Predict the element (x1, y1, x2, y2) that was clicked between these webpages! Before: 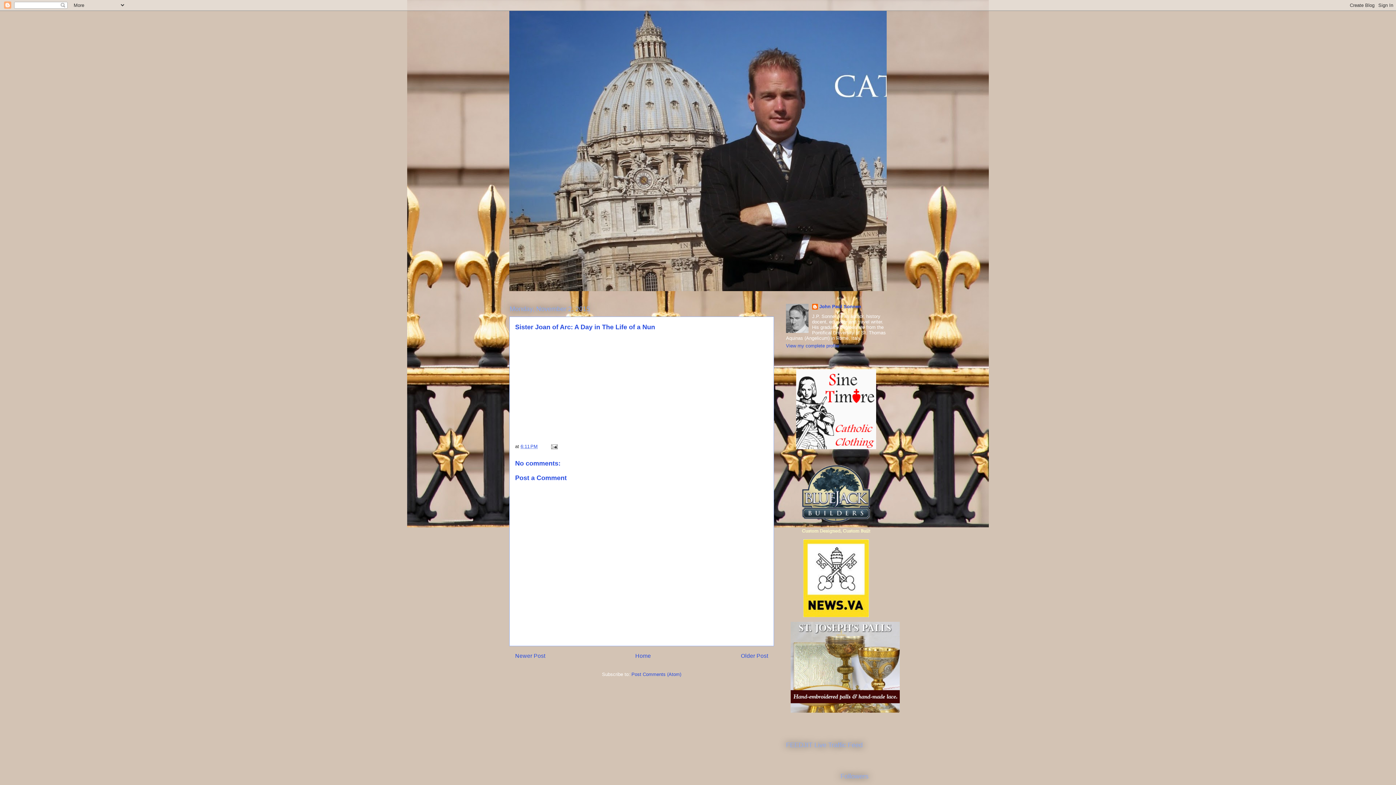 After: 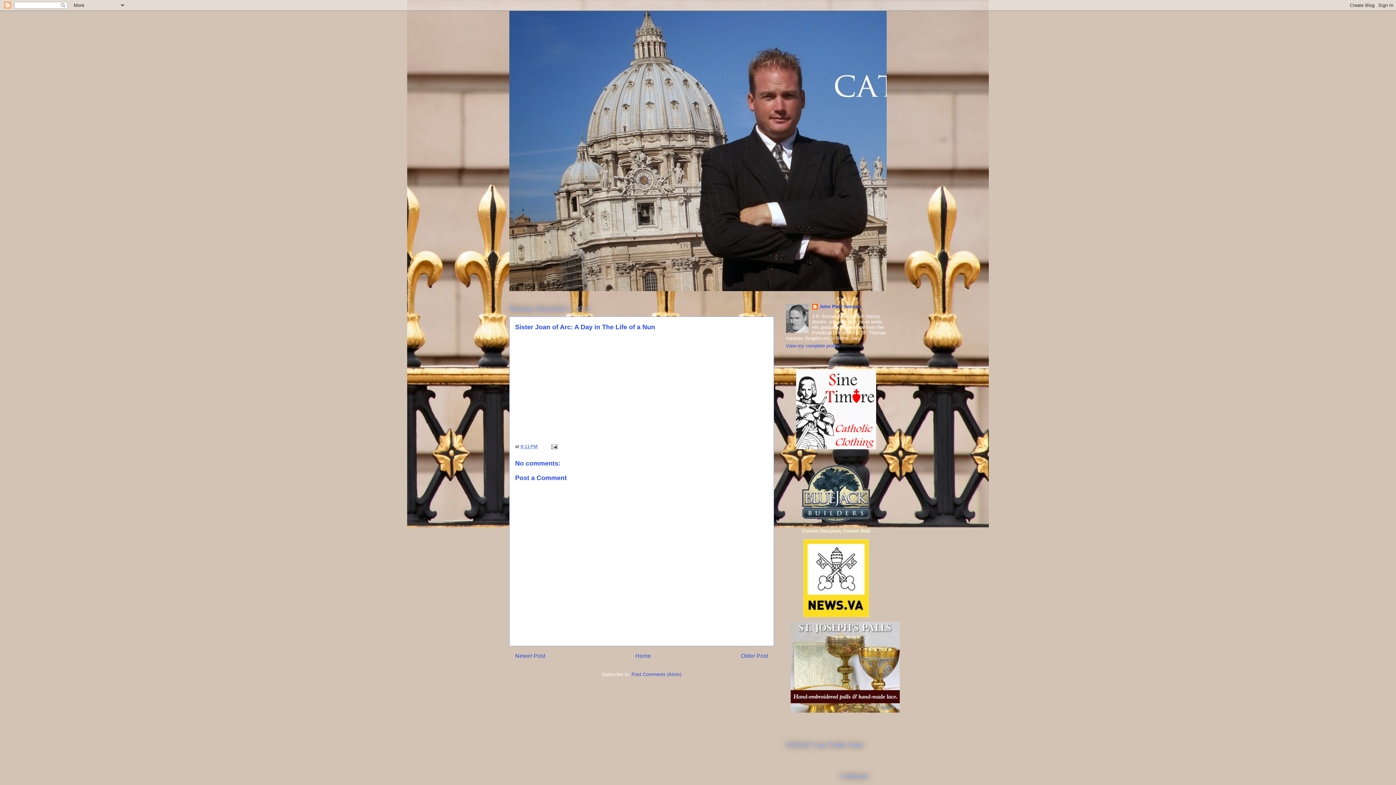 Action: bbox: (520, 443, 537, 449) label: 6:11 PM